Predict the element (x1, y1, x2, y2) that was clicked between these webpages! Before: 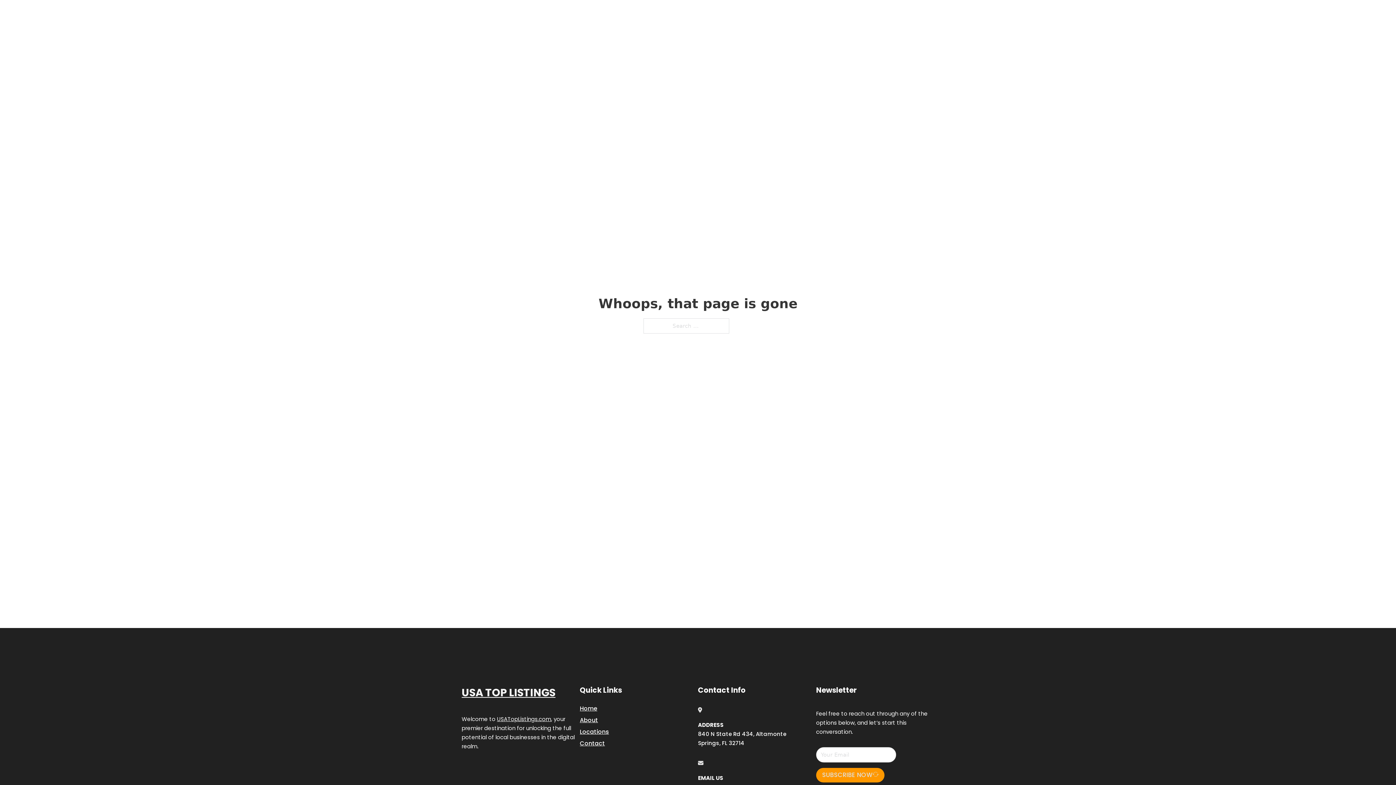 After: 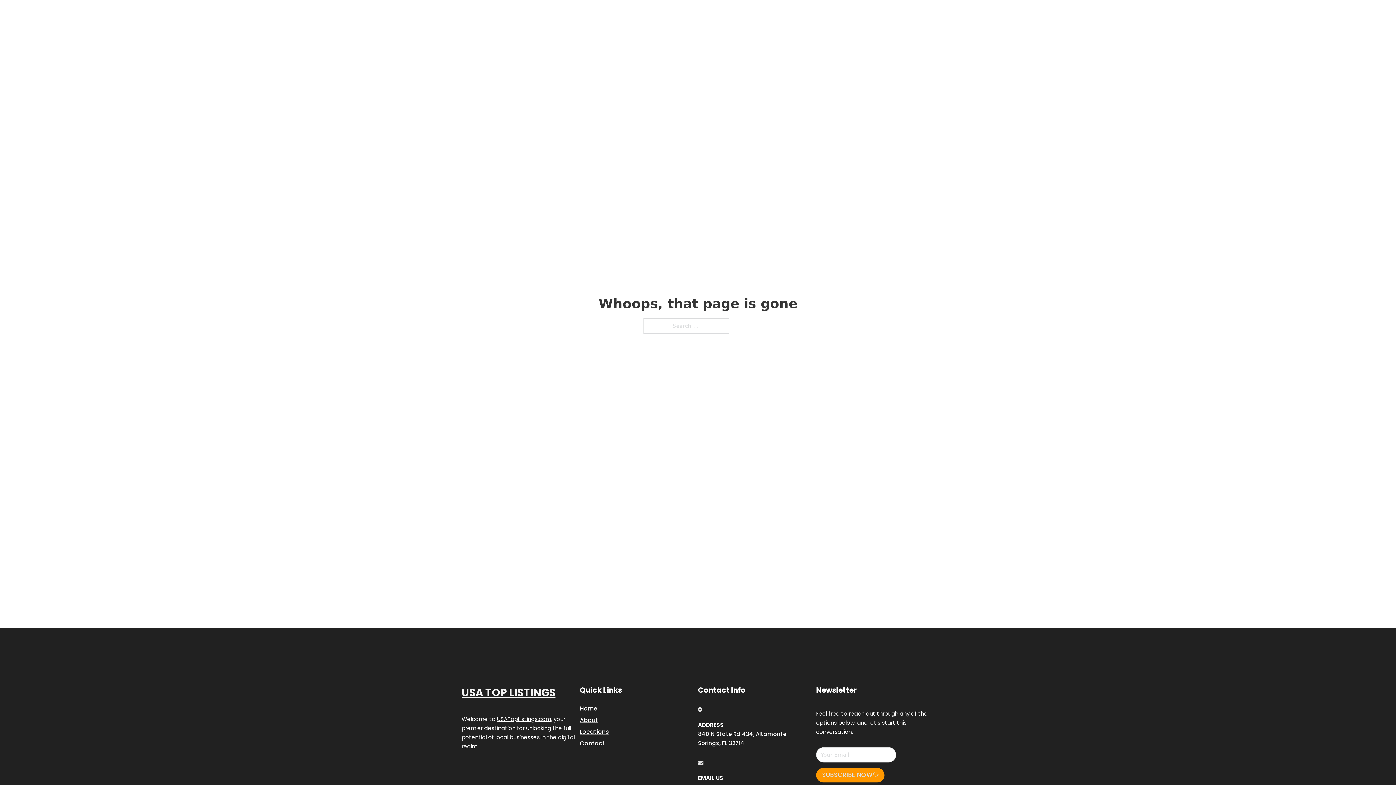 Action: bbox: (497, 715, 551, 723) label: USATopListings.com